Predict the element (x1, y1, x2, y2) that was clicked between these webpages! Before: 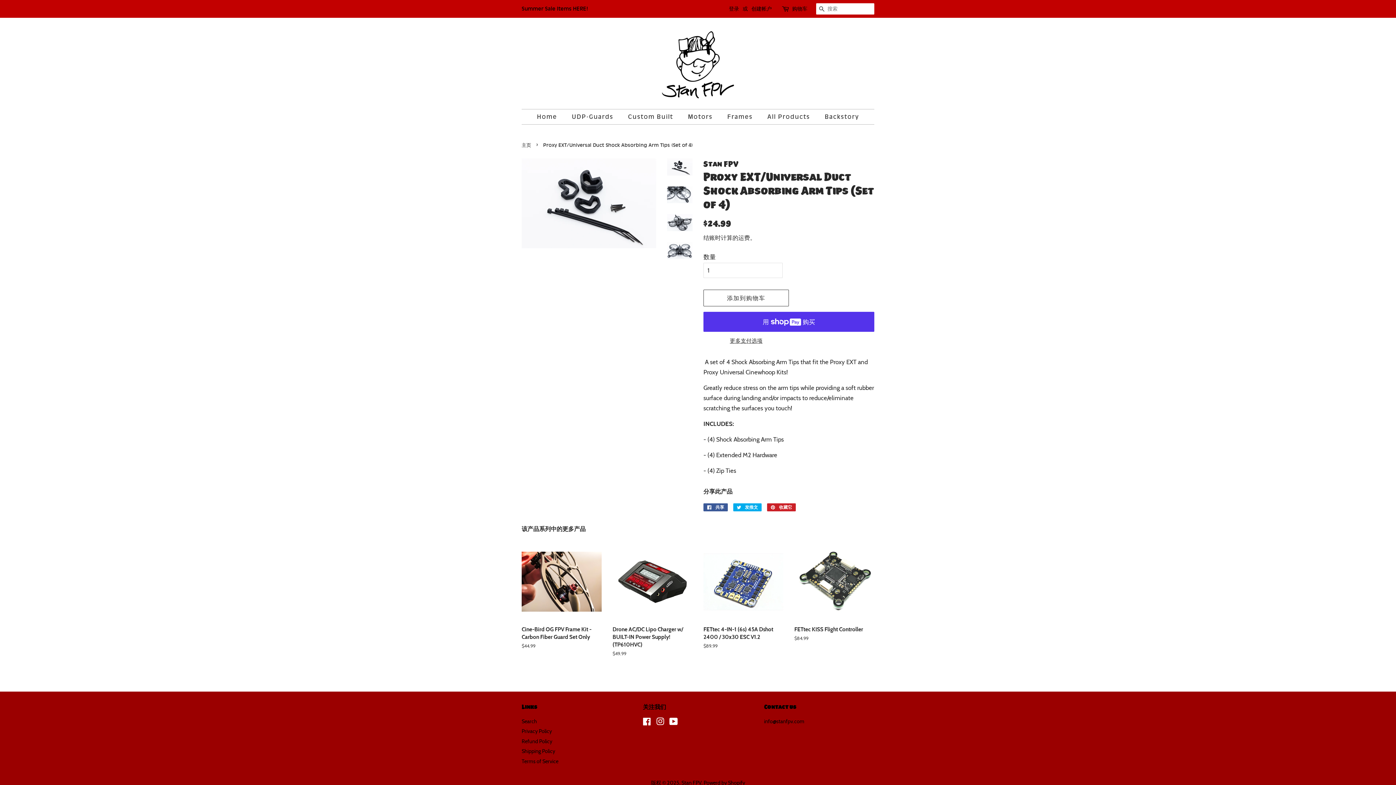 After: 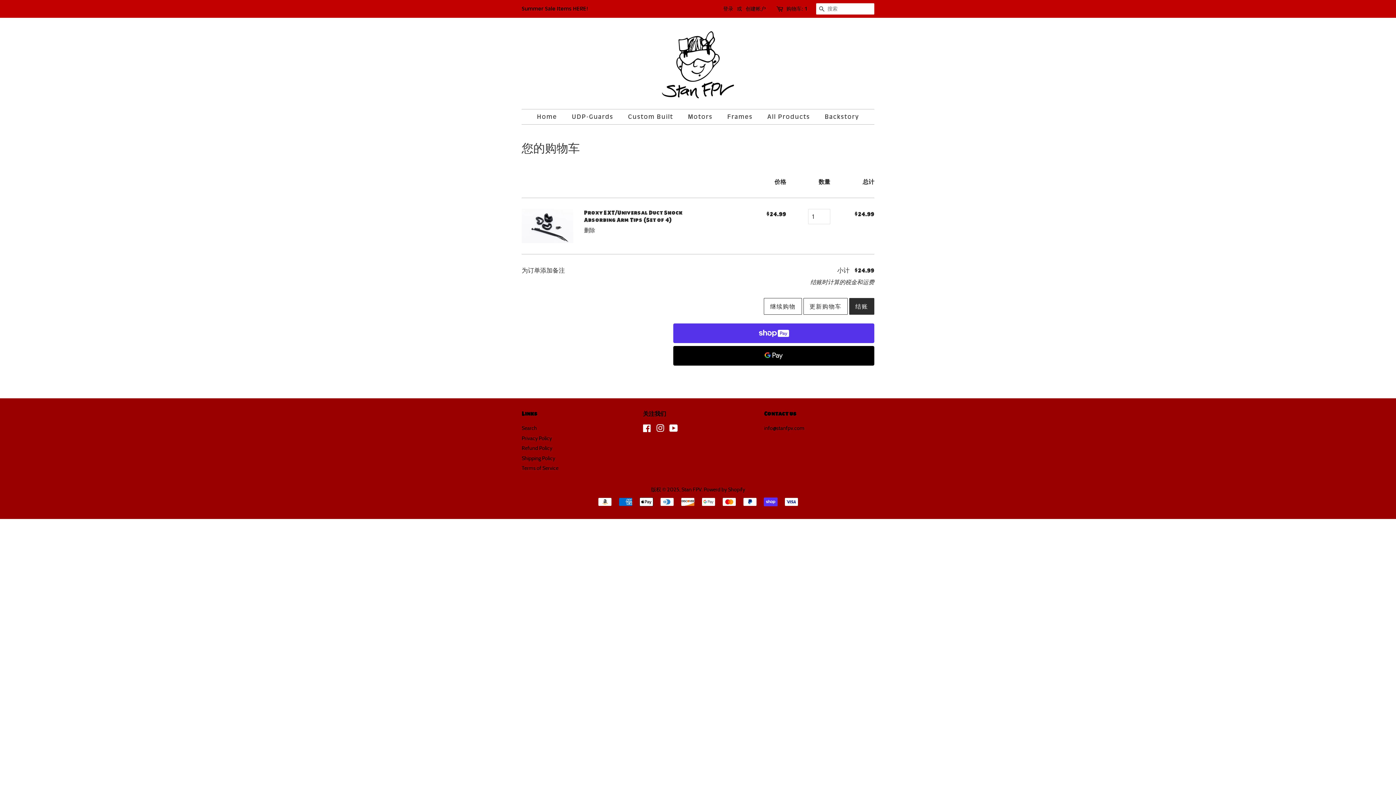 Action: label: 添加到购物车 bbox: (703, 289, 789, 306)